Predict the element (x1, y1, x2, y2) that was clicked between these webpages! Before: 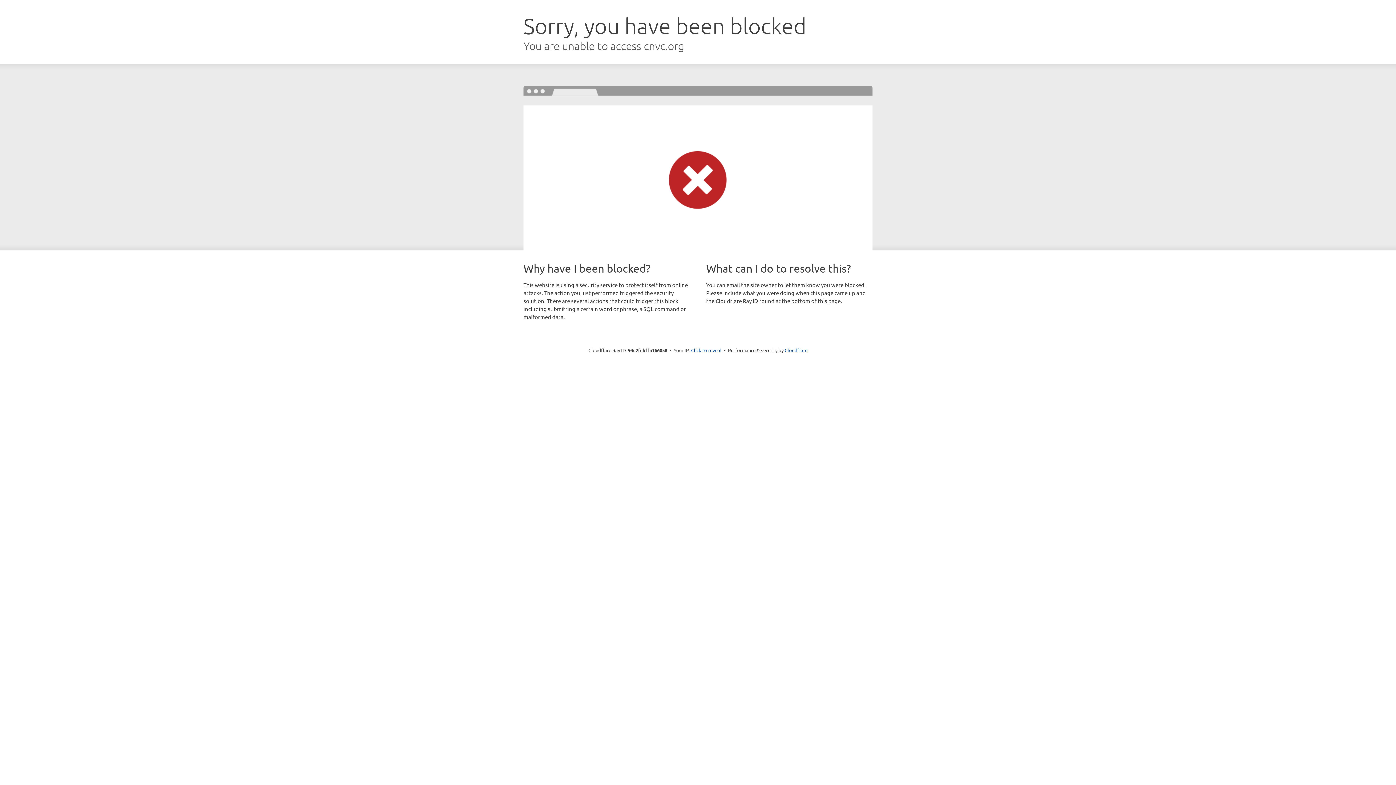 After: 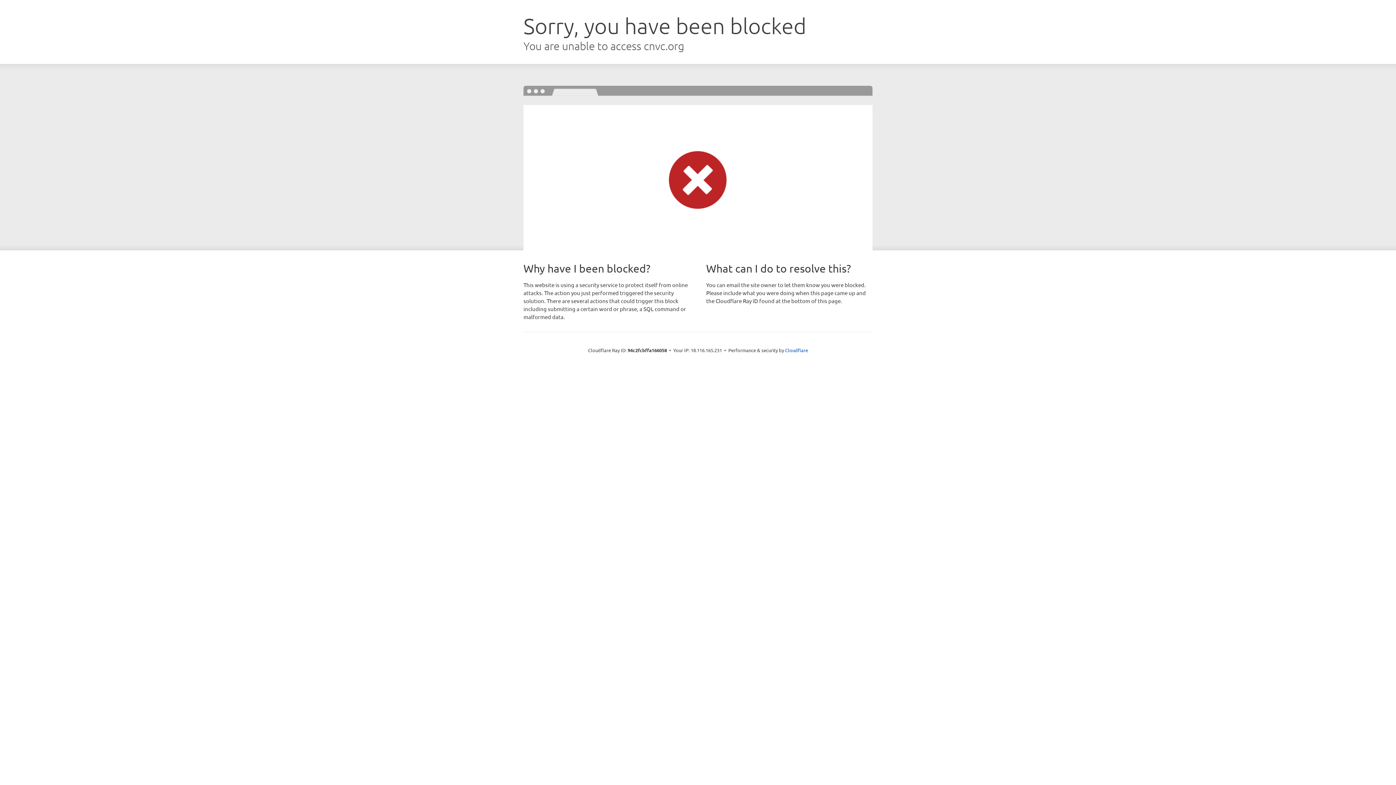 Action: label: Click to reveal bbox: (691, 346, 721, 353)